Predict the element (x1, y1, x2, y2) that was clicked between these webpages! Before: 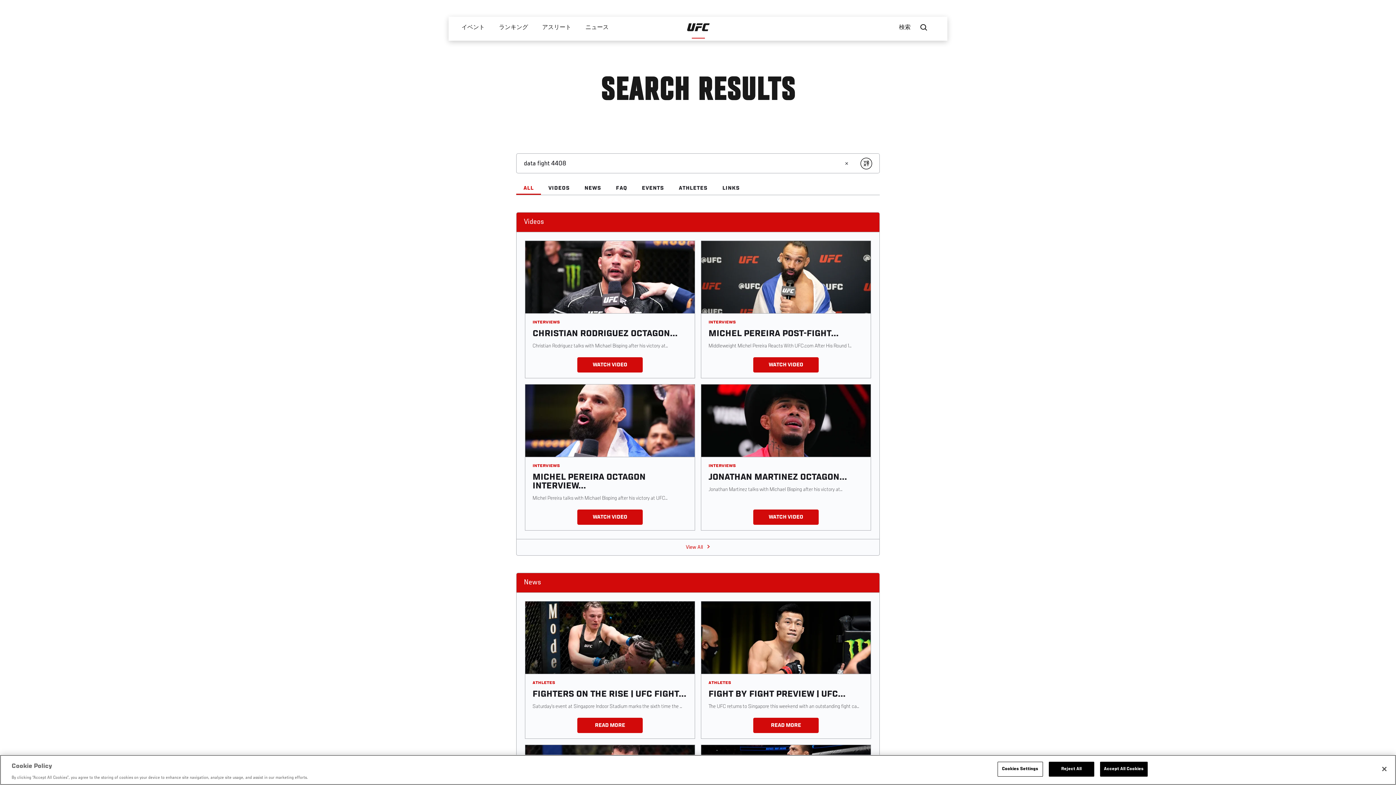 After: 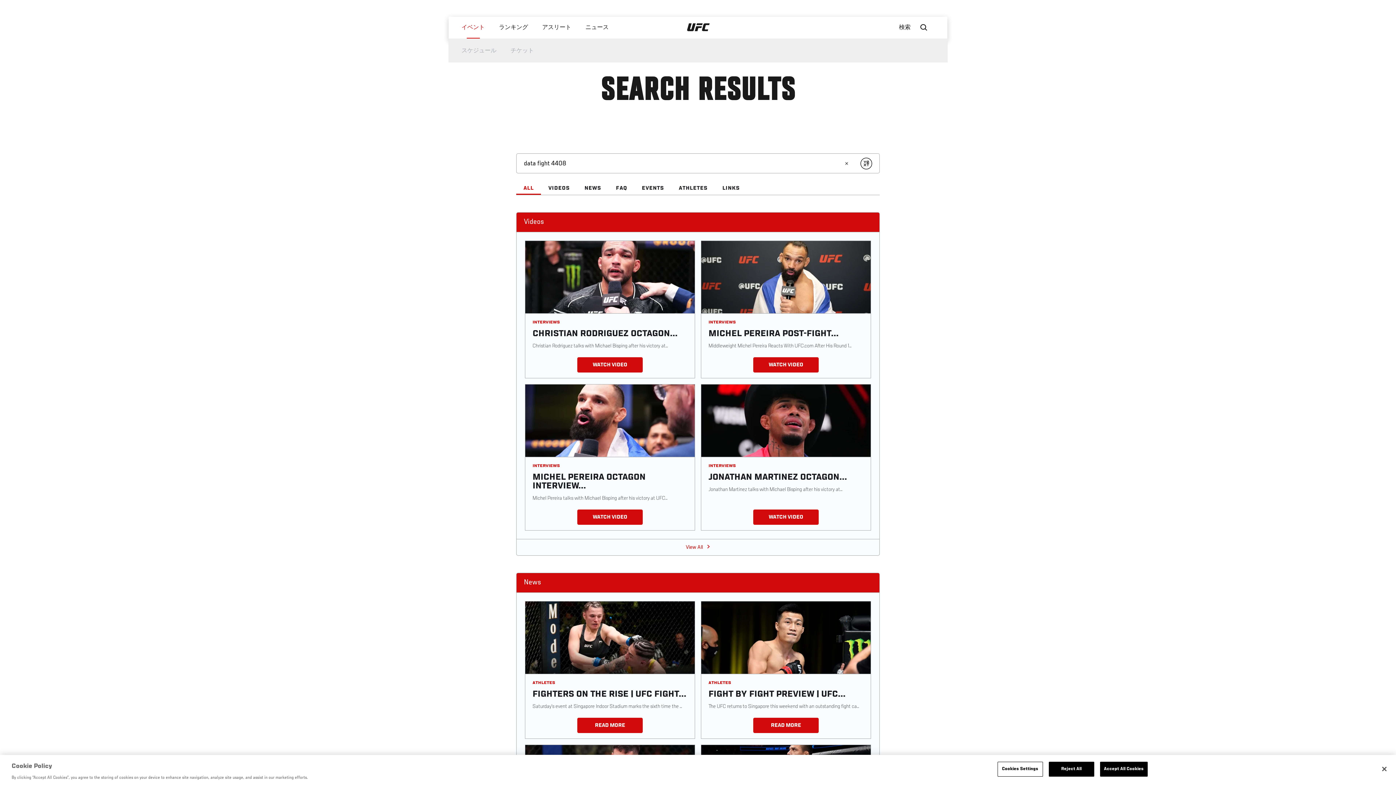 Action: bbox: (454, 16, 491, 38) label: イベント